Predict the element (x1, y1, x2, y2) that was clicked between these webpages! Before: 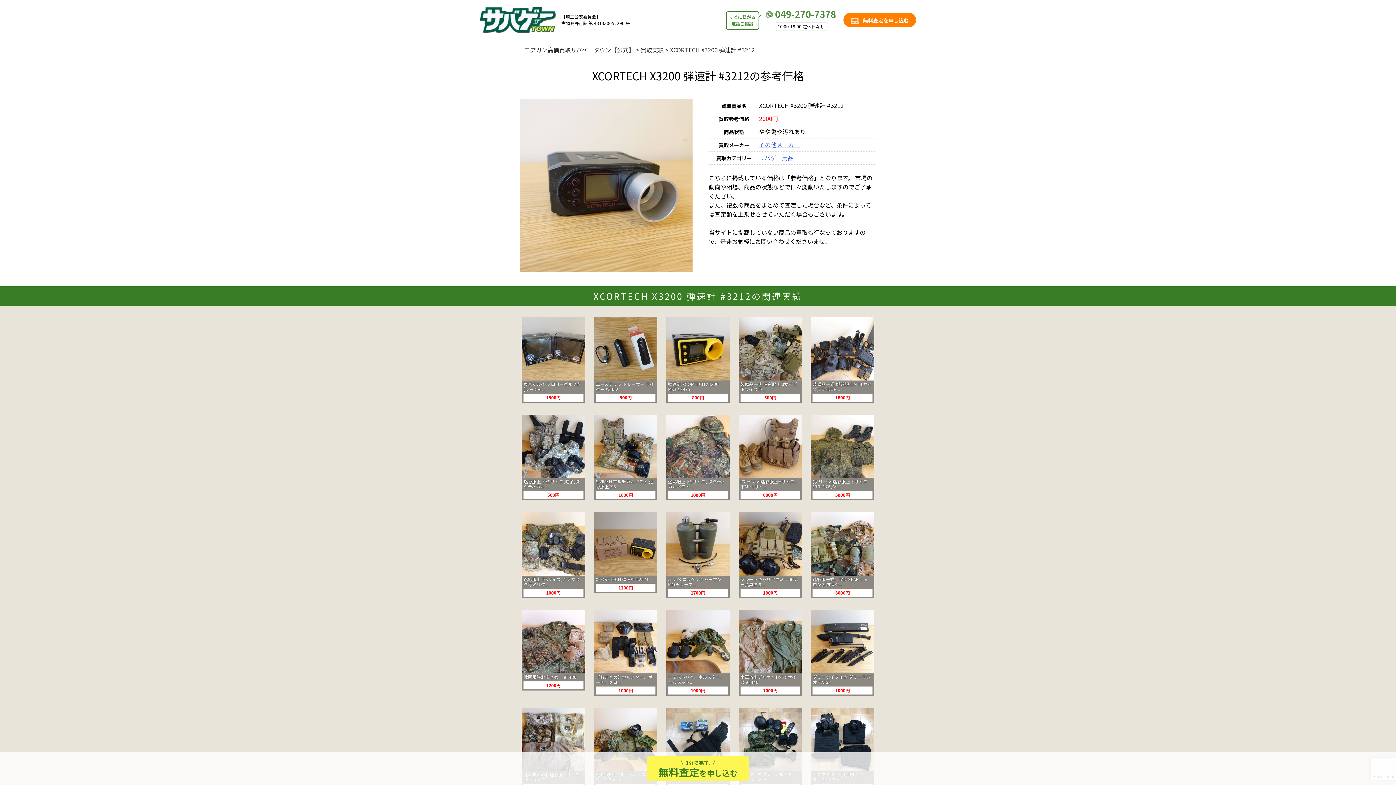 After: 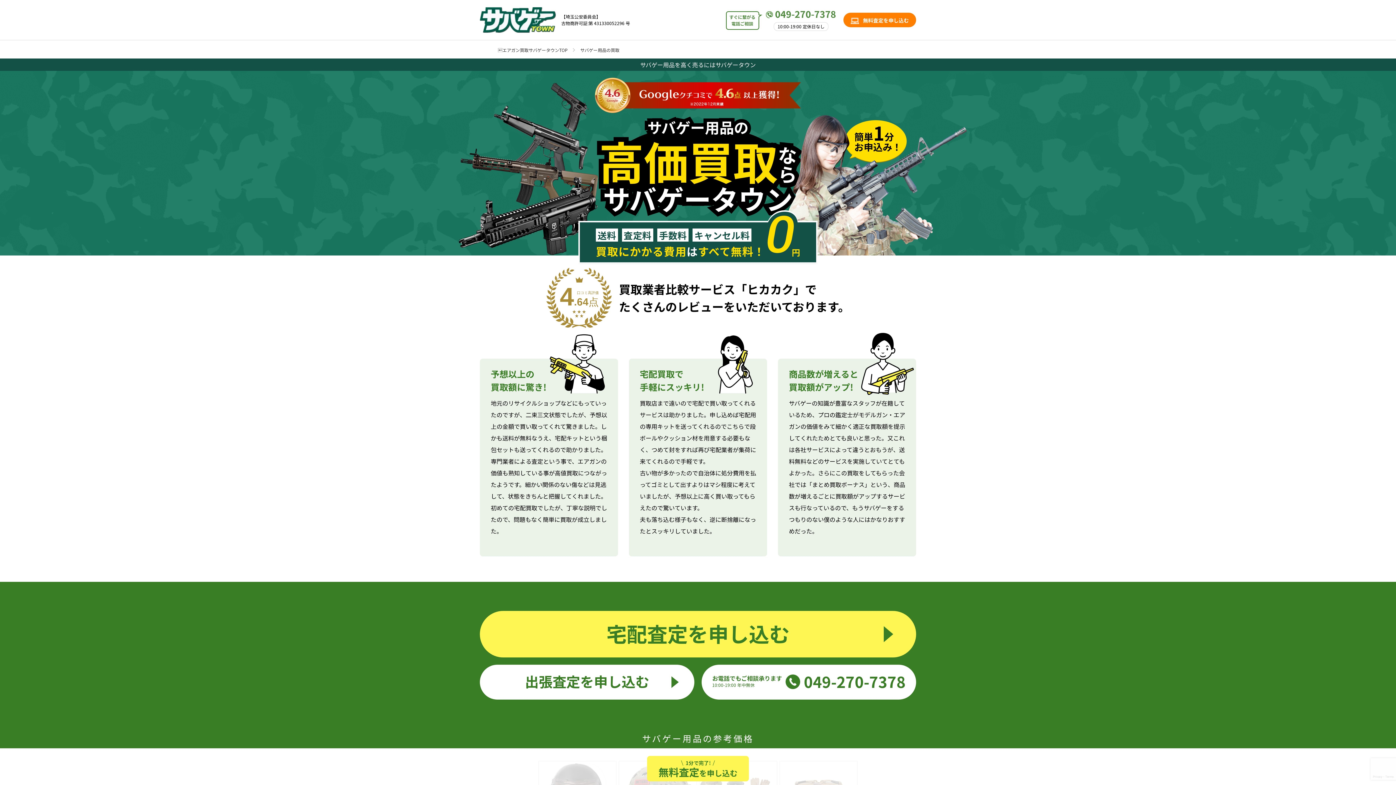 Action: bbox: (759, 153, 793, 162) label: サバゲー用品